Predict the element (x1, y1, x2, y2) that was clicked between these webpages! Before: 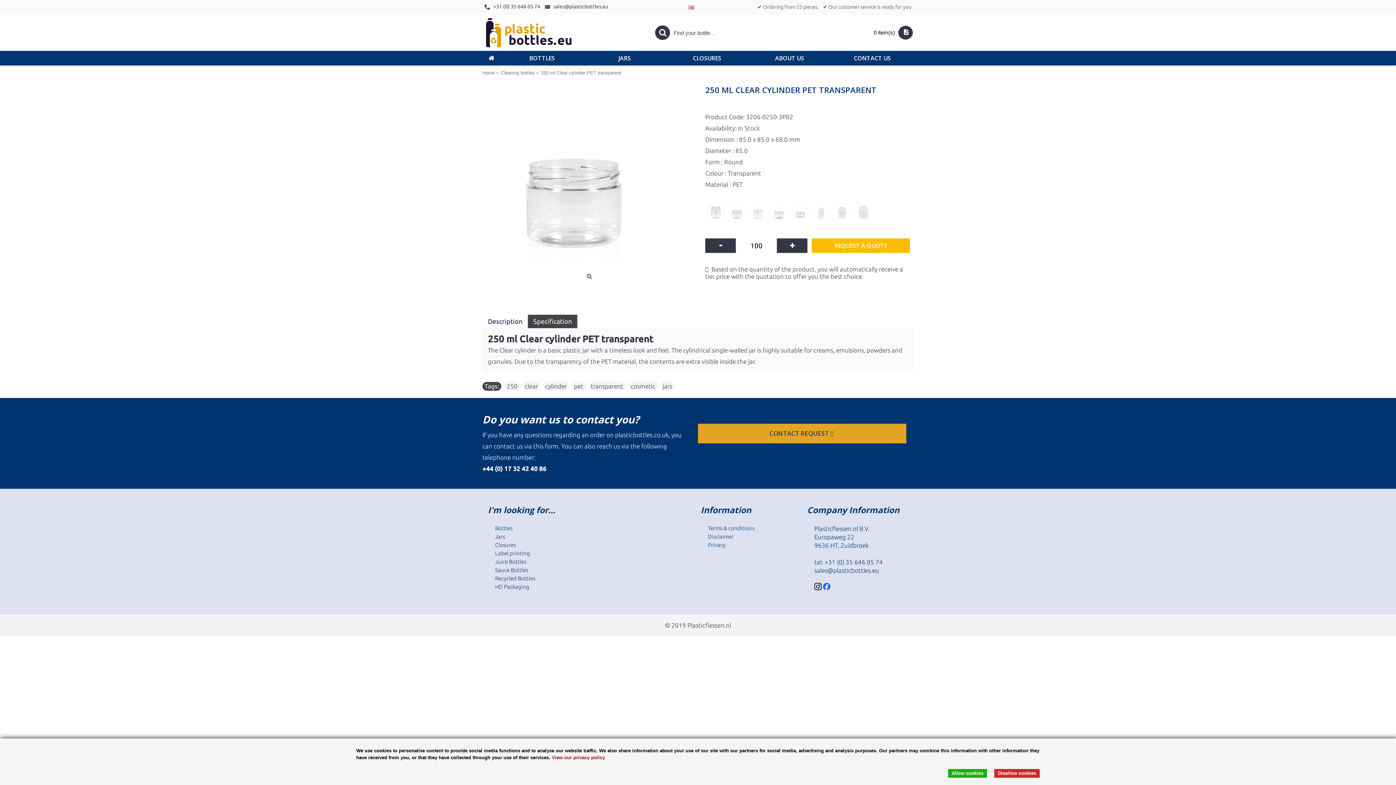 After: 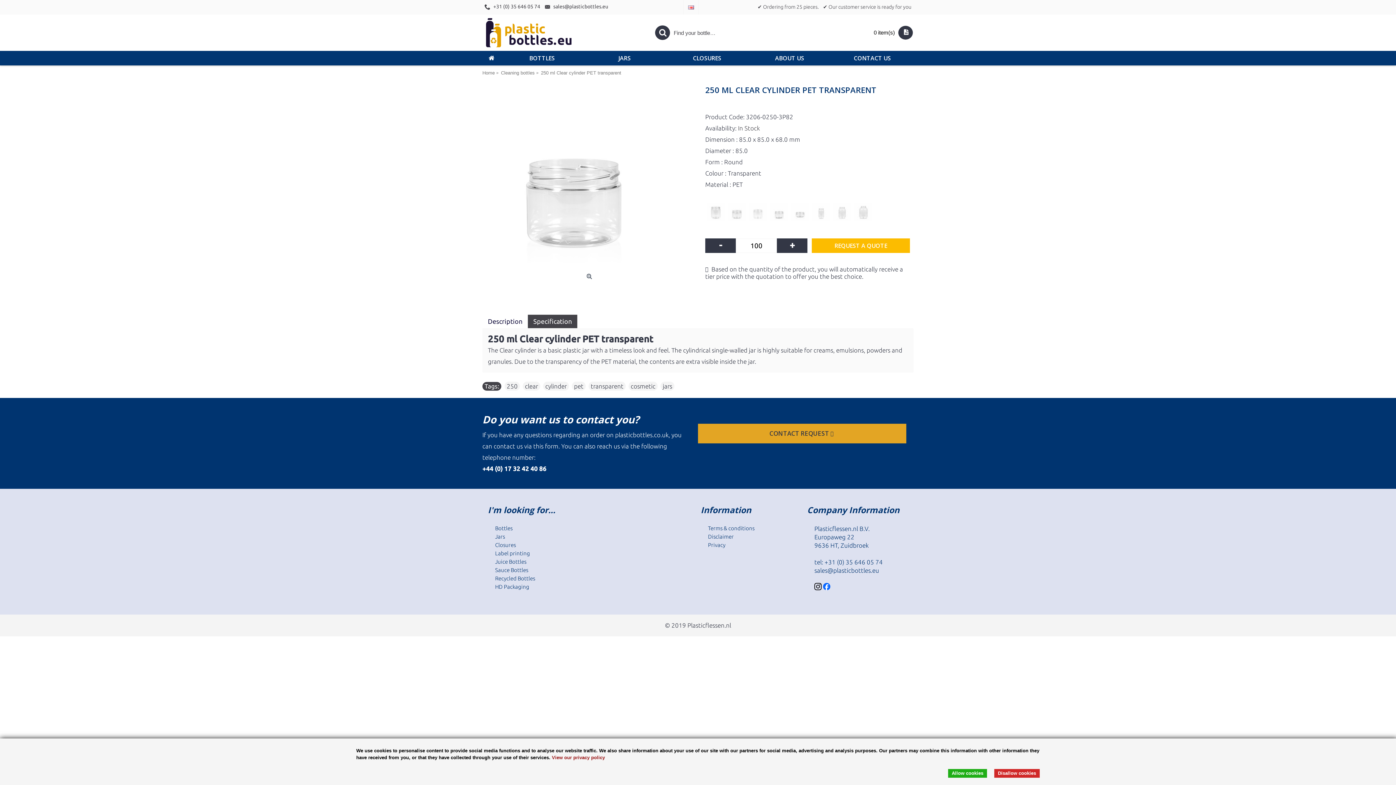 Action: bbox: (482, 314, 528, 328) label: Description